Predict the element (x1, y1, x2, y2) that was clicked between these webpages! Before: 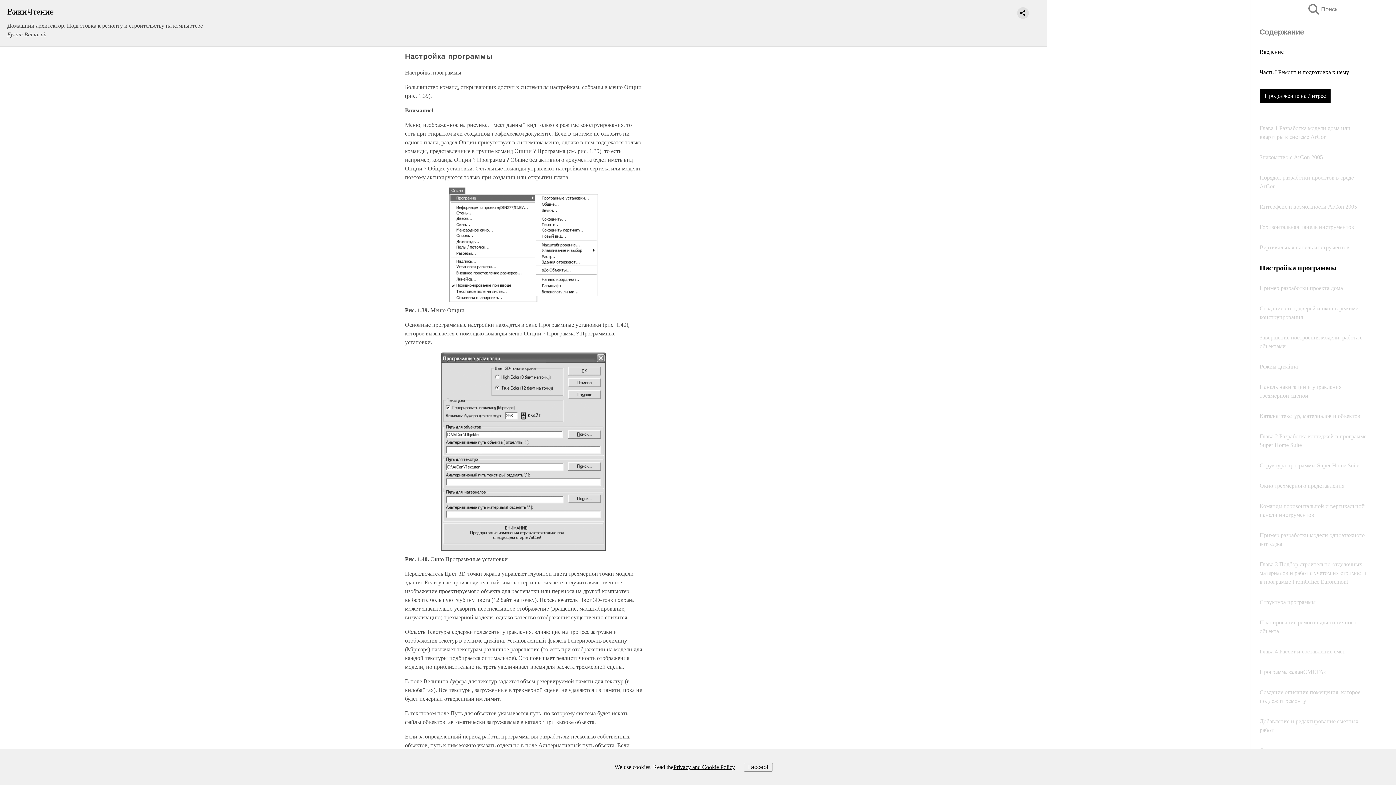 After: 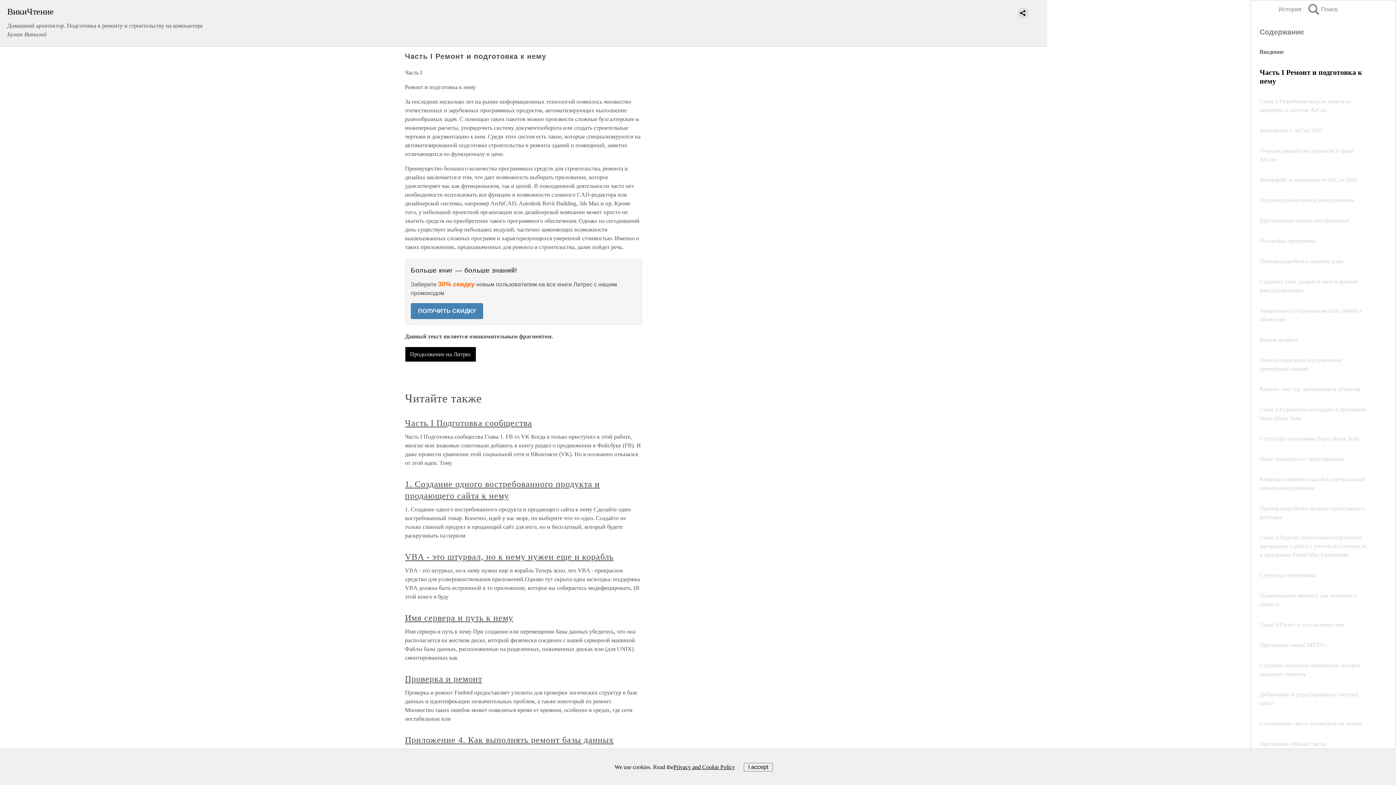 Action: bbox: (1260, 69, 1349, 75) label: Часть I Ремонт и подготовка к нему